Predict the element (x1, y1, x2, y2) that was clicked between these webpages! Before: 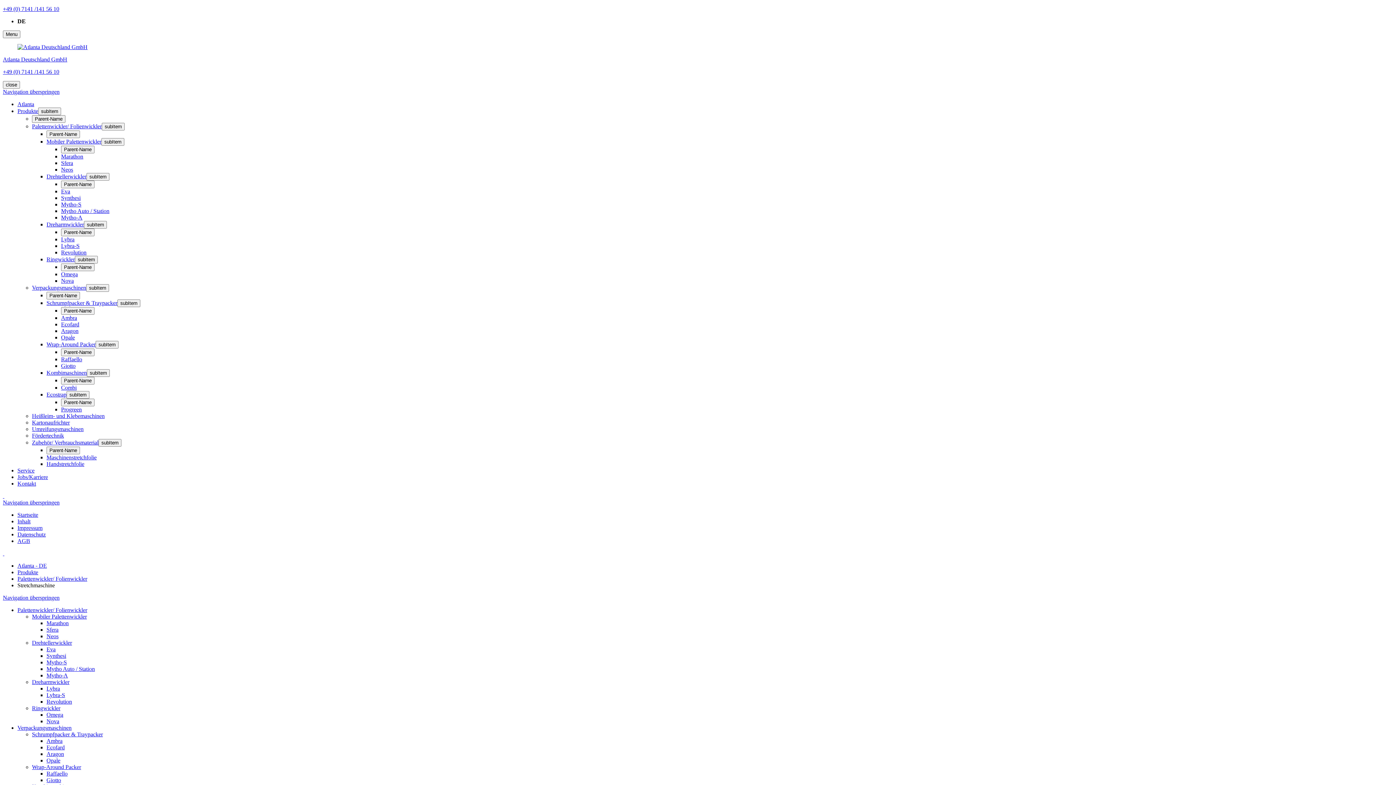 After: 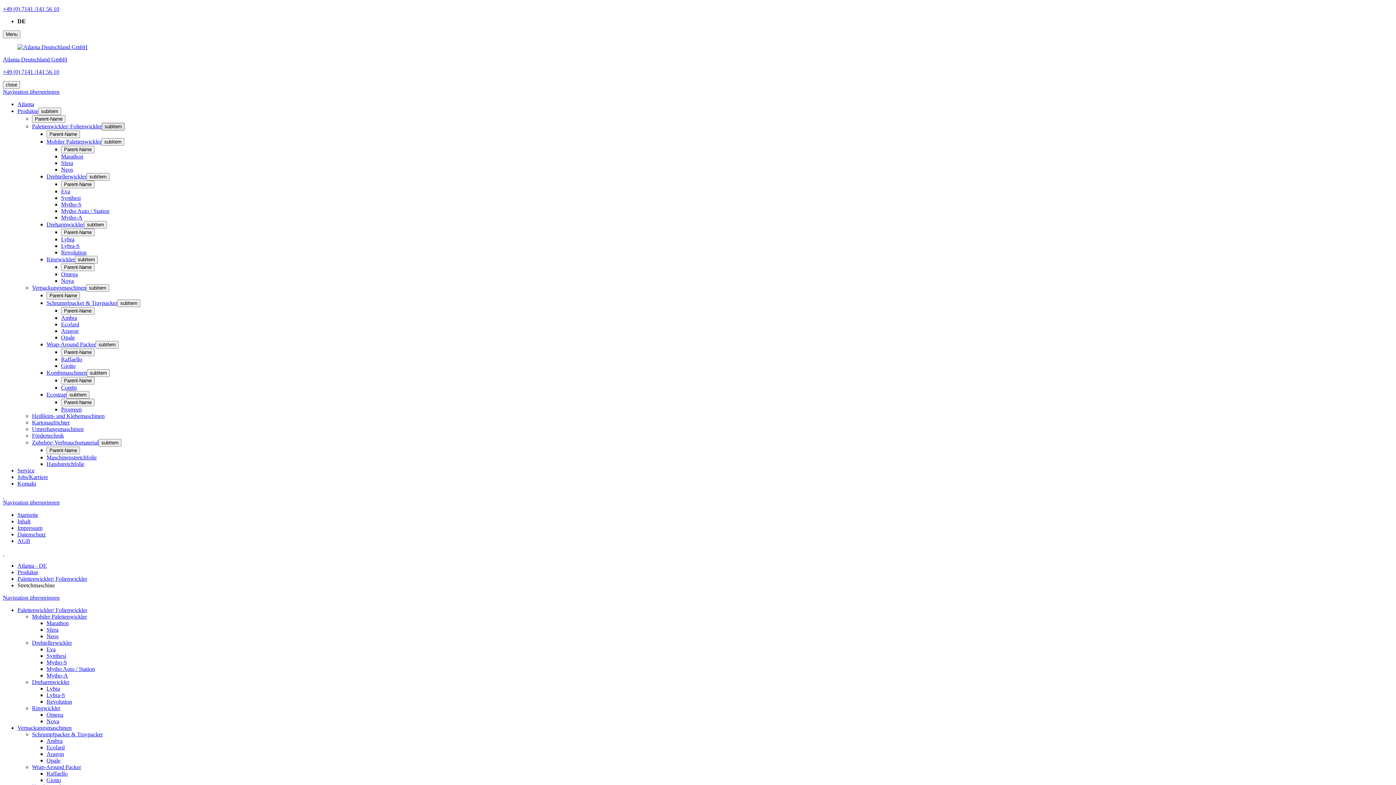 Action: bbox: (101, 122, 124, 130) label: subitem